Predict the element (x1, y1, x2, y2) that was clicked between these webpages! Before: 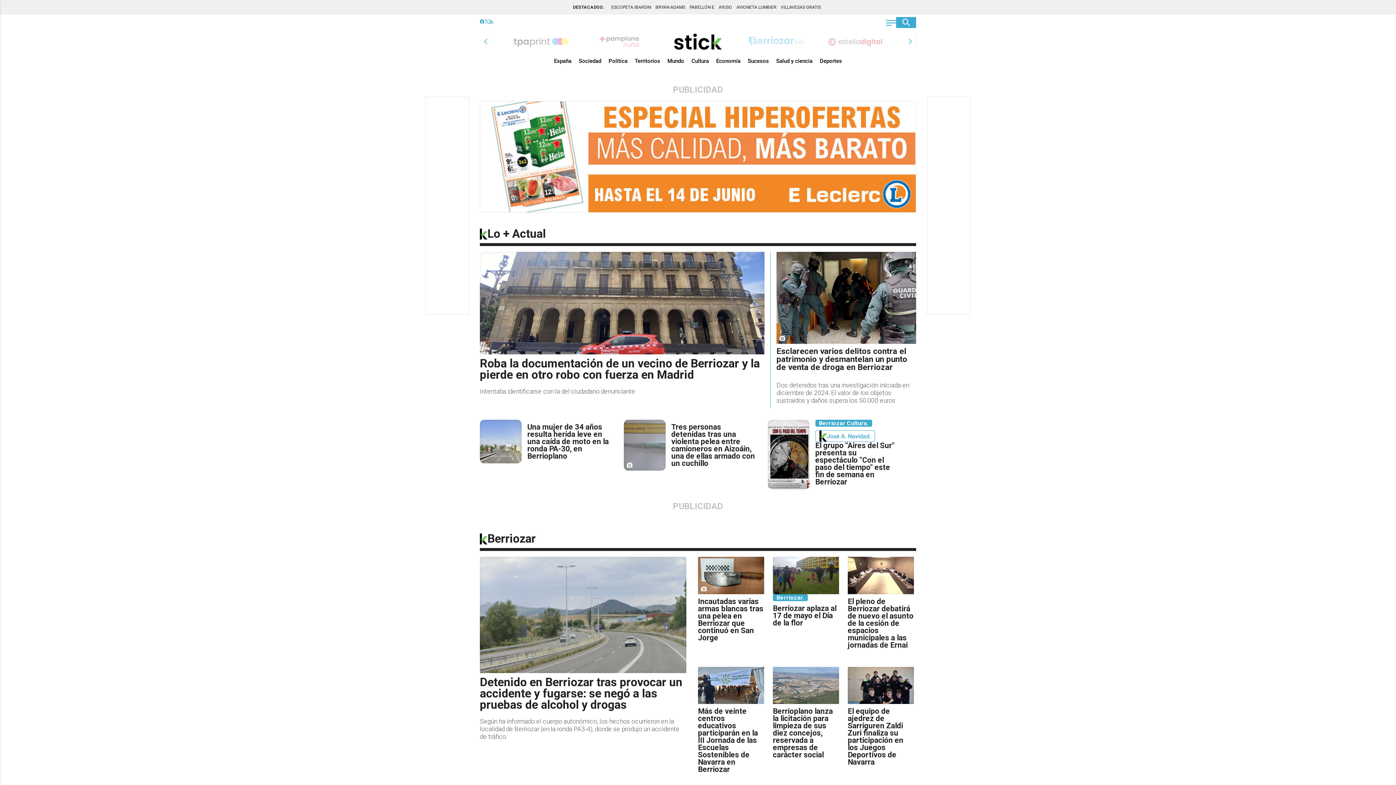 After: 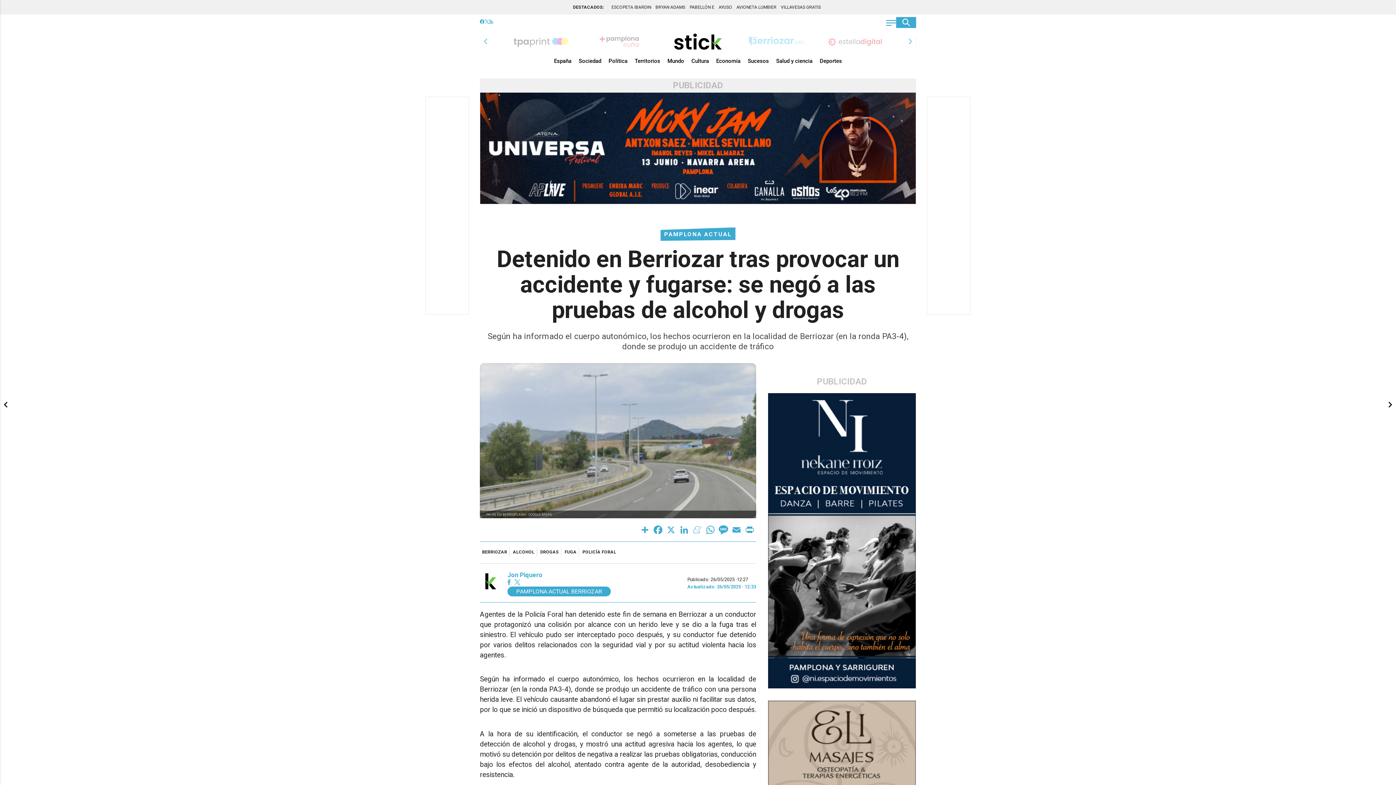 Action: bbox: (480, 557, 686, 673)